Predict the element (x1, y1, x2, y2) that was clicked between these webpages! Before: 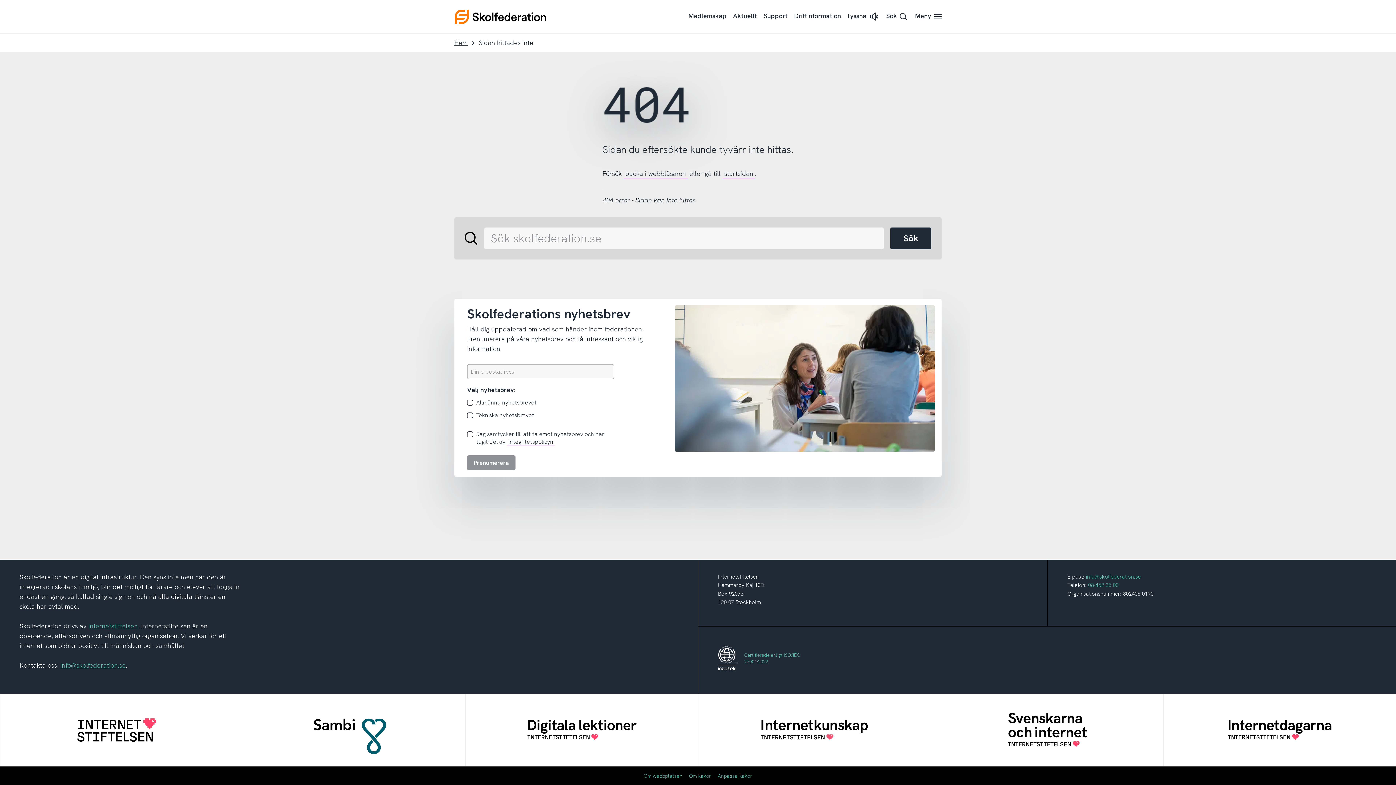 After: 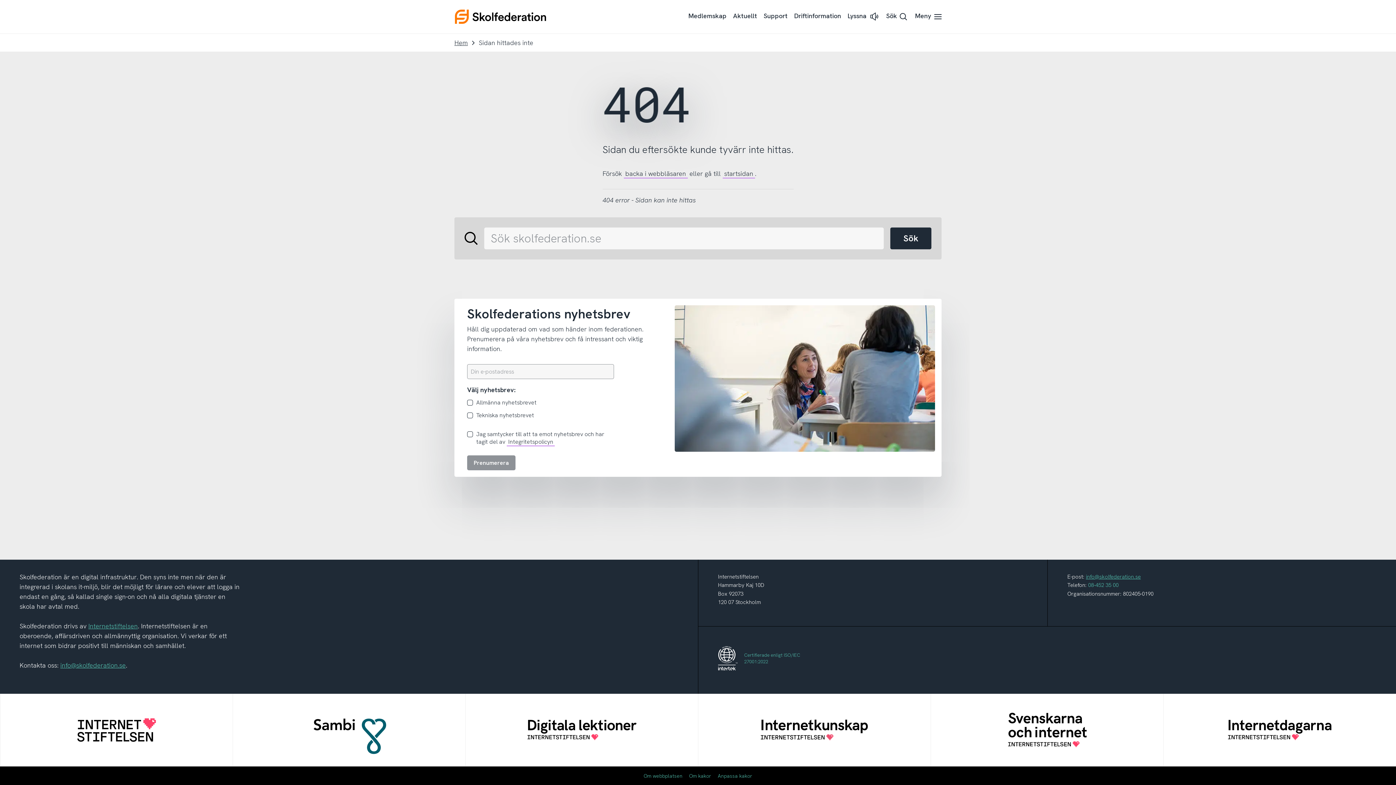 Action: label: info@skolfederation.se bbox: (1086, 573, 1141, 580)